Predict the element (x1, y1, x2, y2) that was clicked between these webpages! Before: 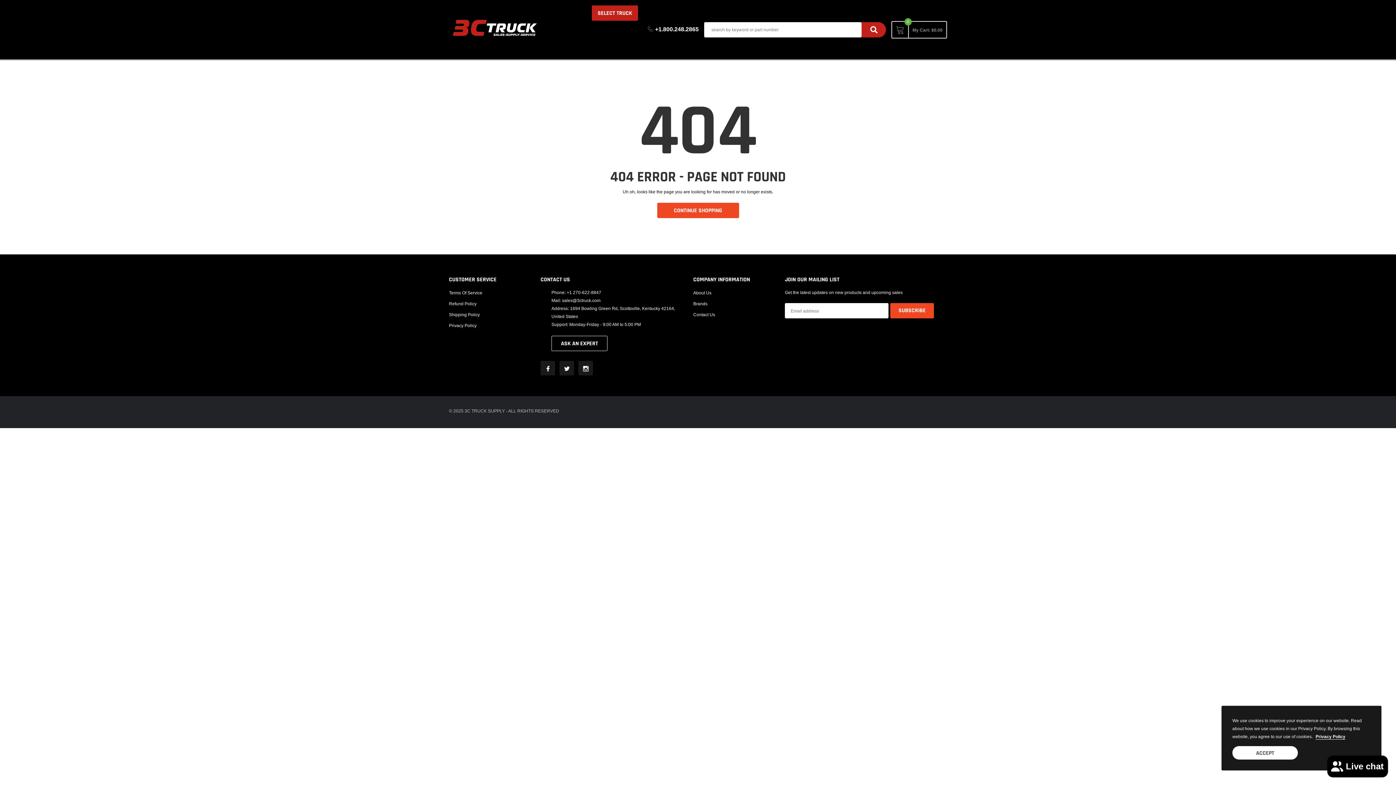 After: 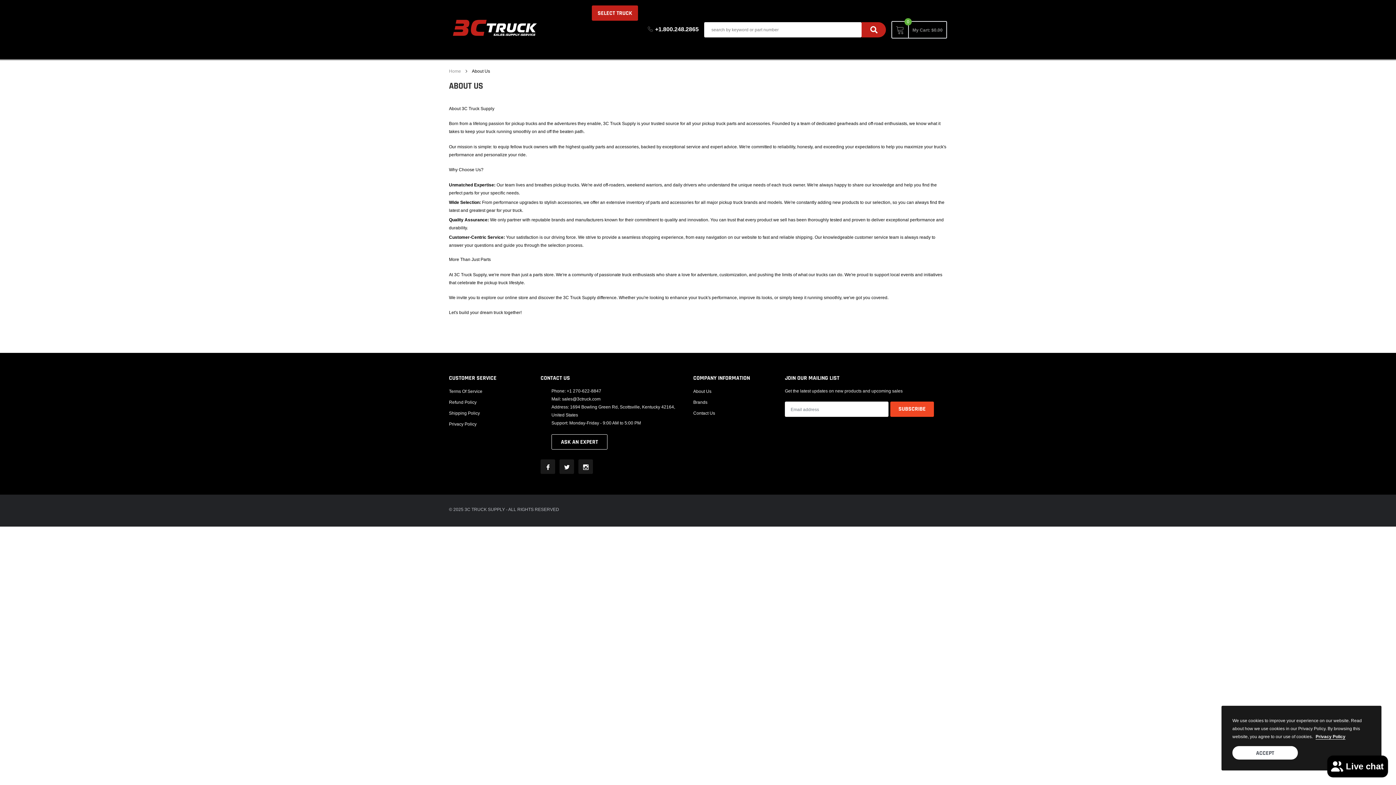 Action: bbox: (693, 289, 711, 297) label: link